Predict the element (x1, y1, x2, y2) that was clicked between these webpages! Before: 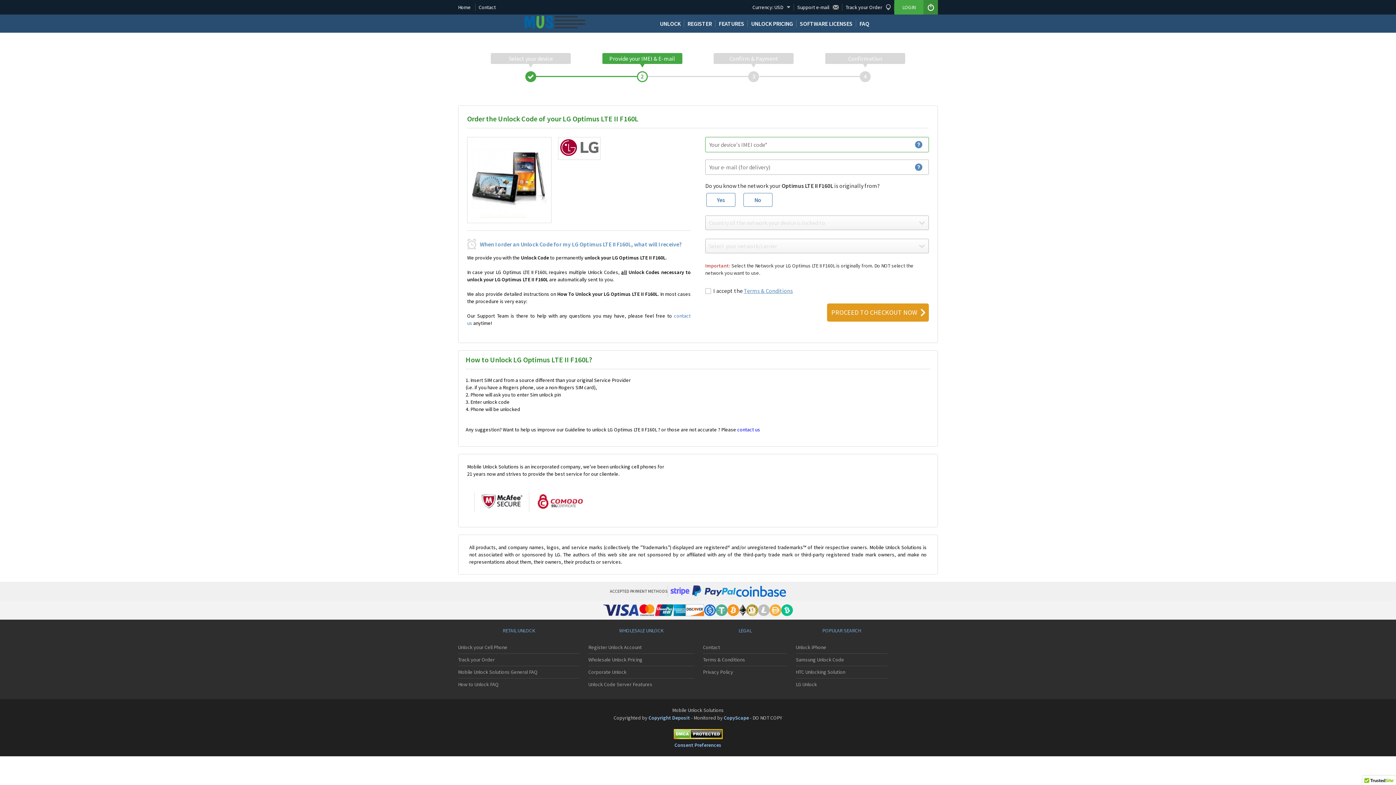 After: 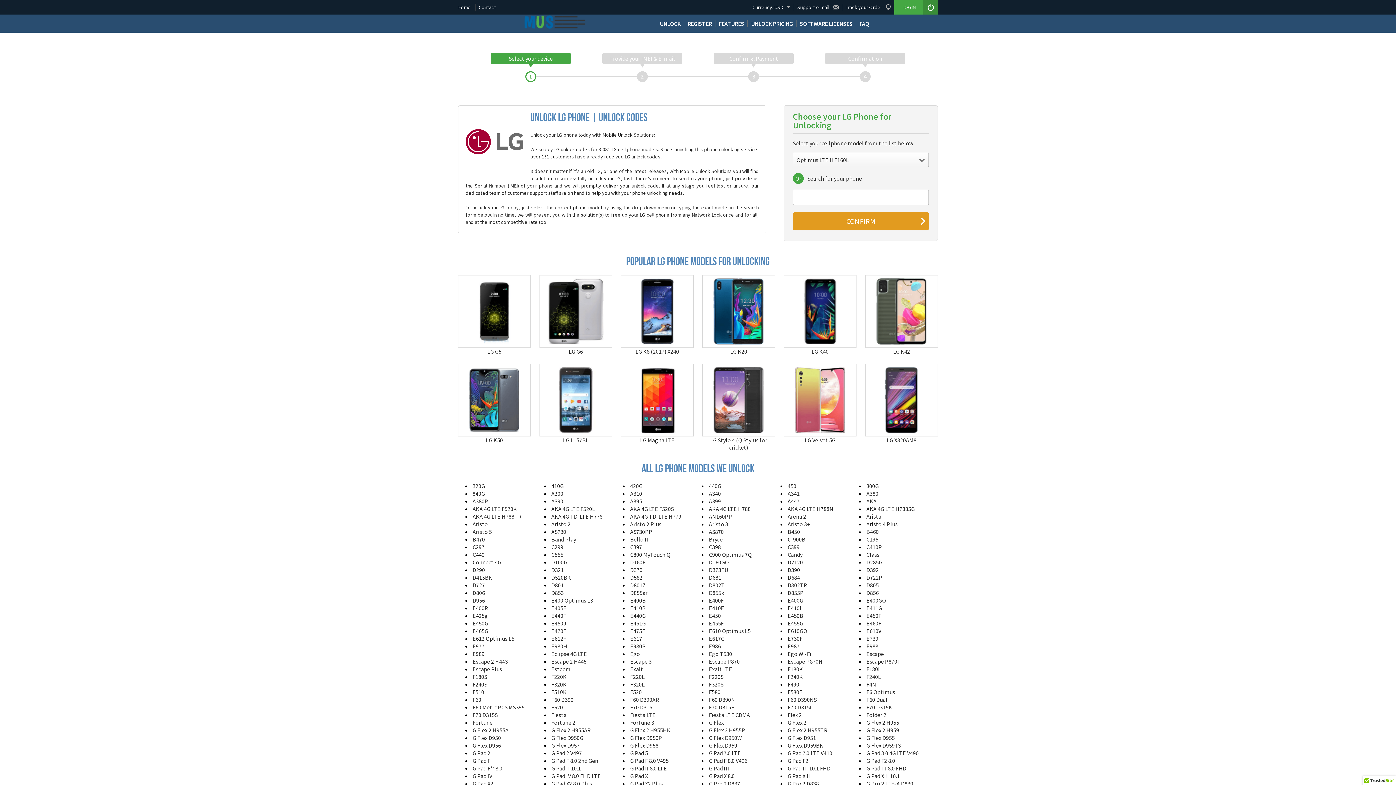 Action: bbox: (796, 678, 887, 690) label: LG Unlock